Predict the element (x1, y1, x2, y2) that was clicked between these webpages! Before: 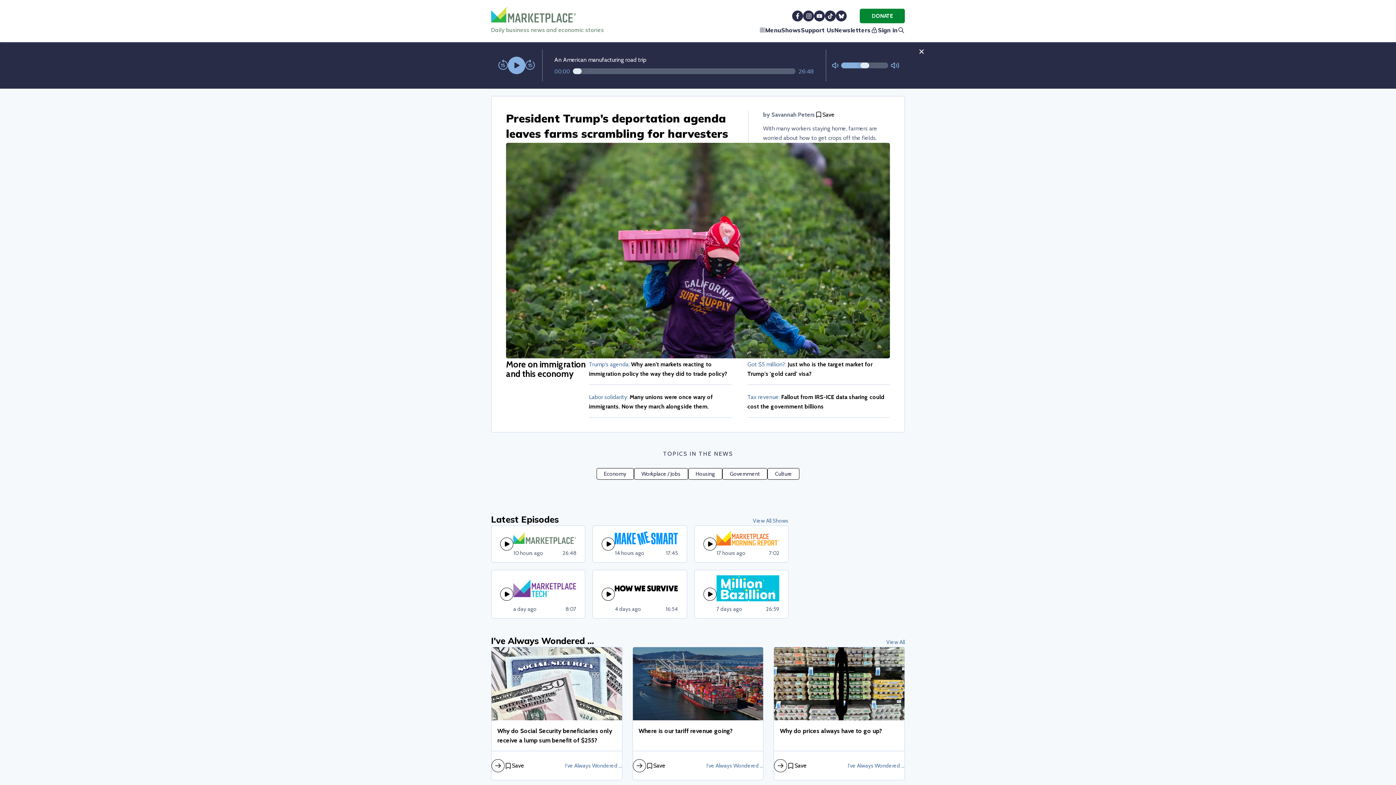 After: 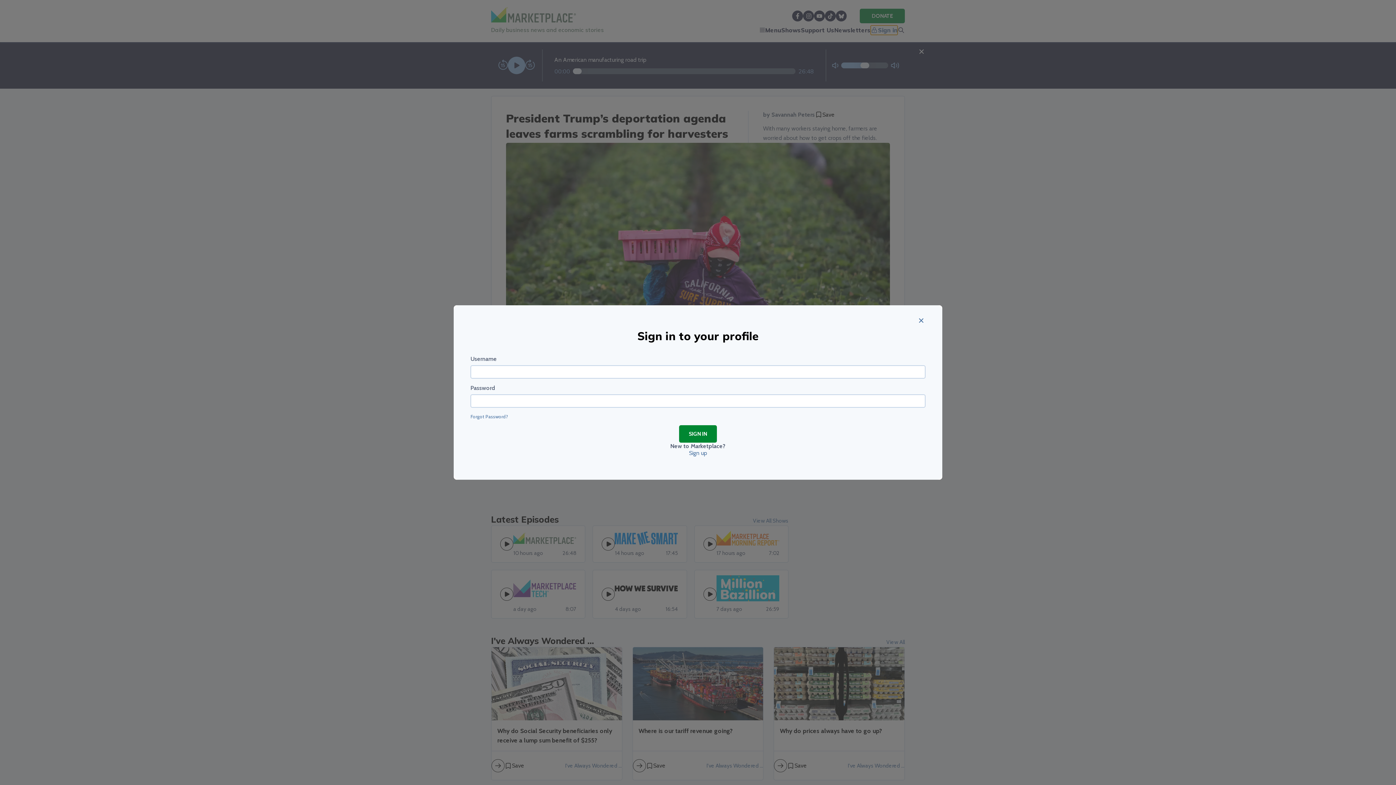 Action: bbox: (870, 25, 897, 34) label: Sign in